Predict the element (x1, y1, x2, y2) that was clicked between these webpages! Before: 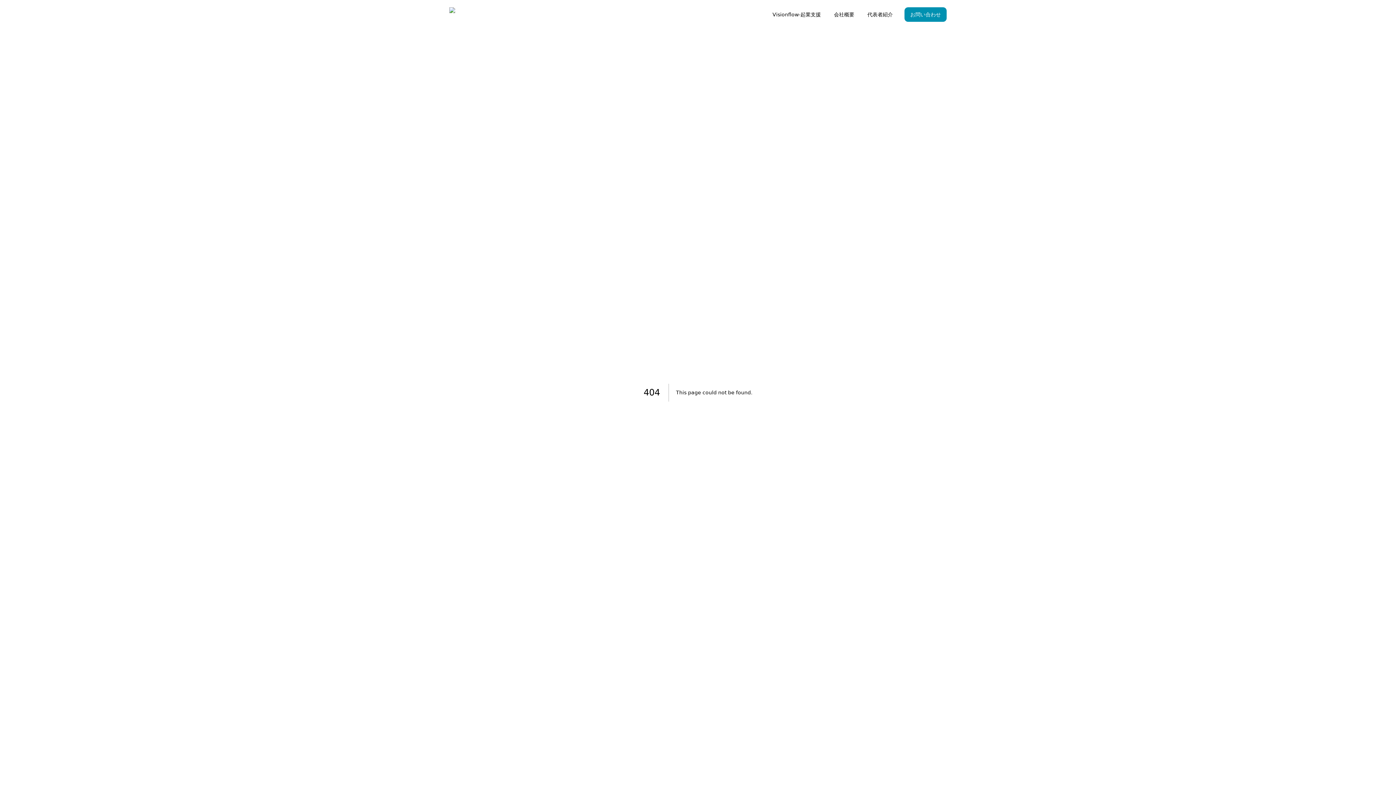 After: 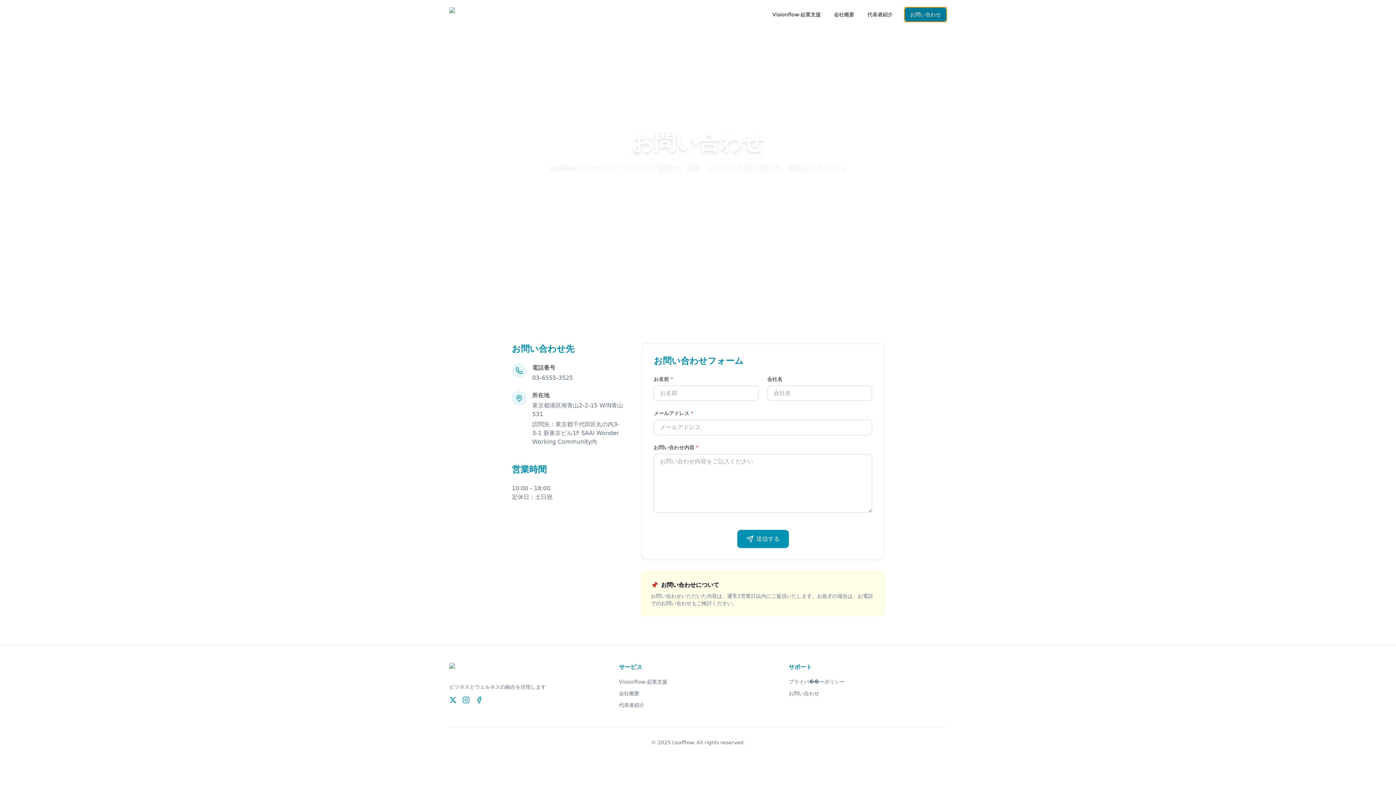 Action: bbox: (904, 7, 946, 21) label: お問い合わせ